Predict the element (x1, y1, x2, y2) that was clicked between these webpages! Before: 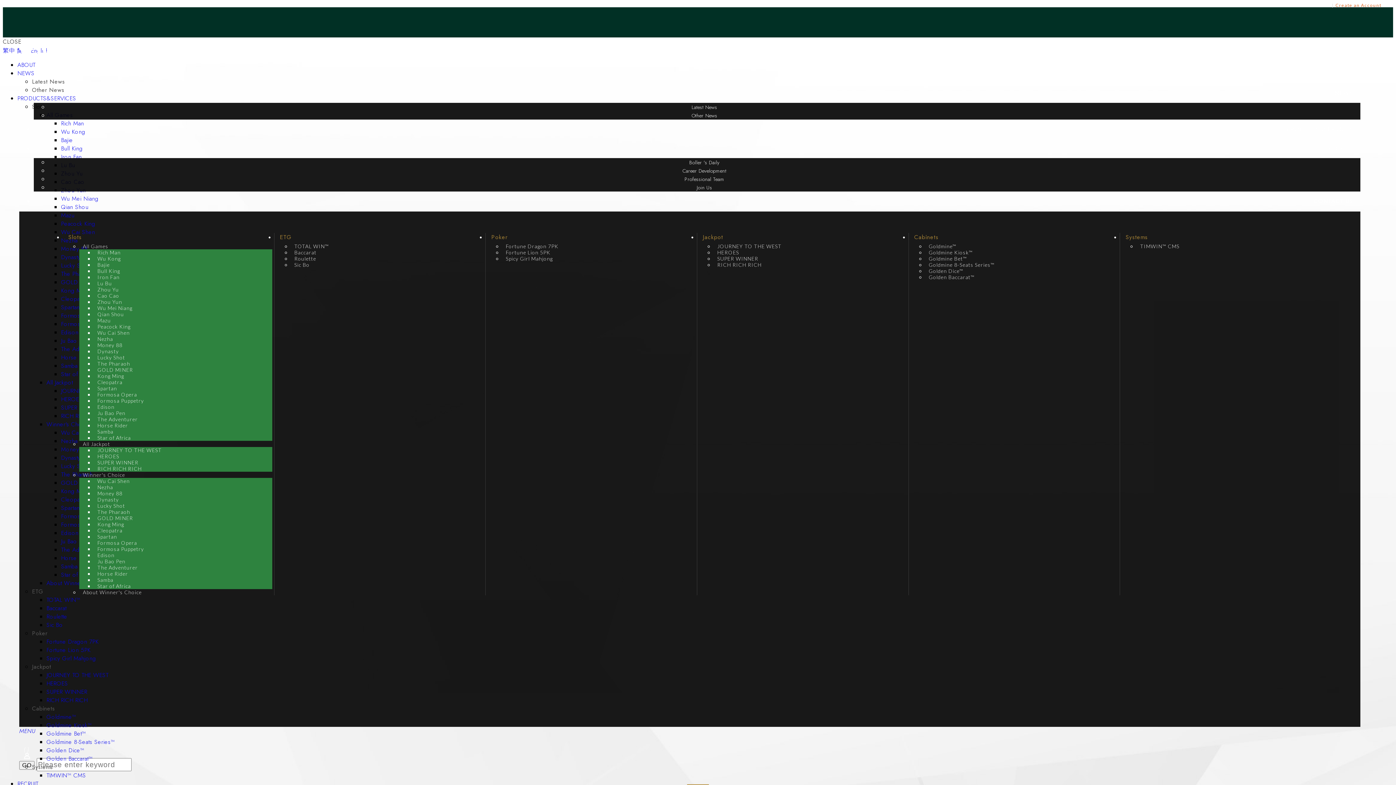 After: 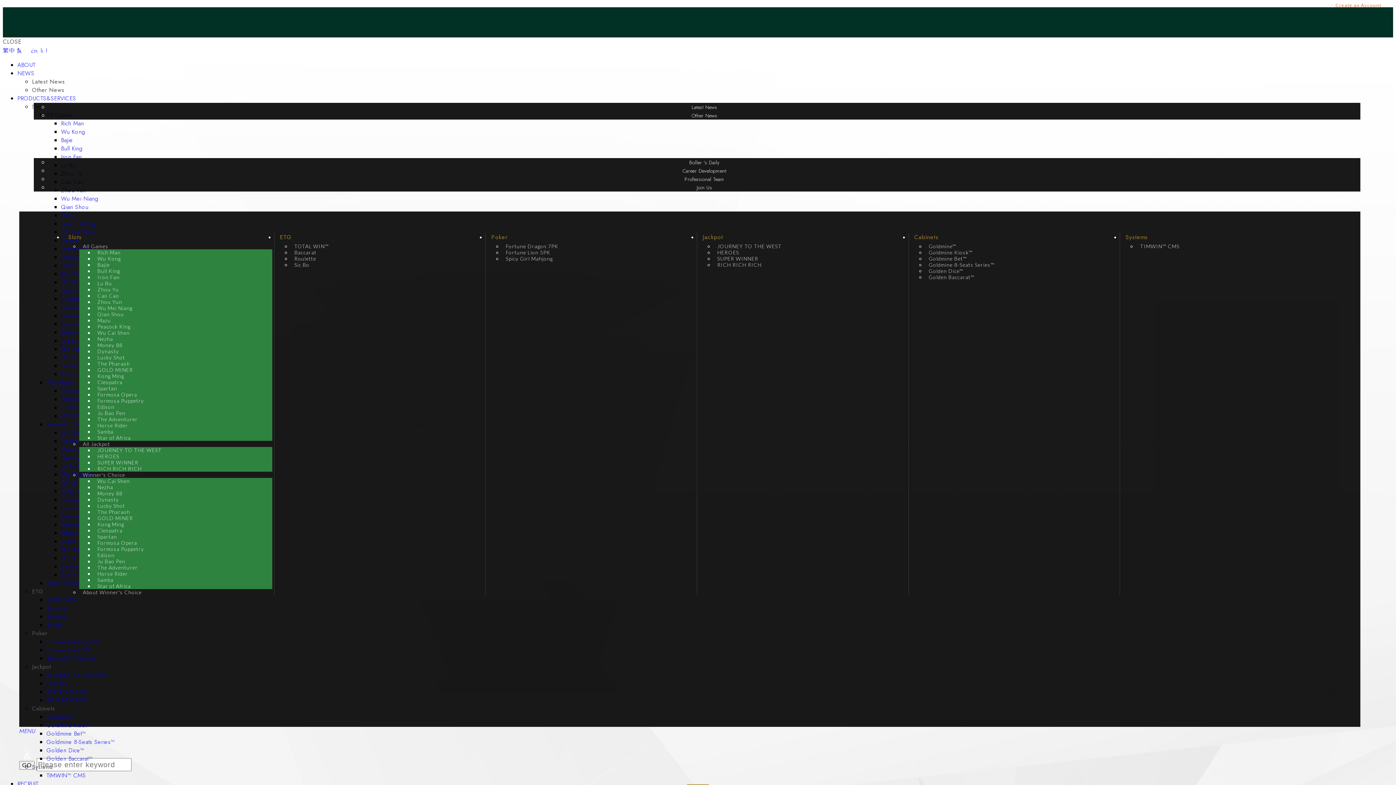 Action: bbox: (276, 233, 295, 241) label: ETG